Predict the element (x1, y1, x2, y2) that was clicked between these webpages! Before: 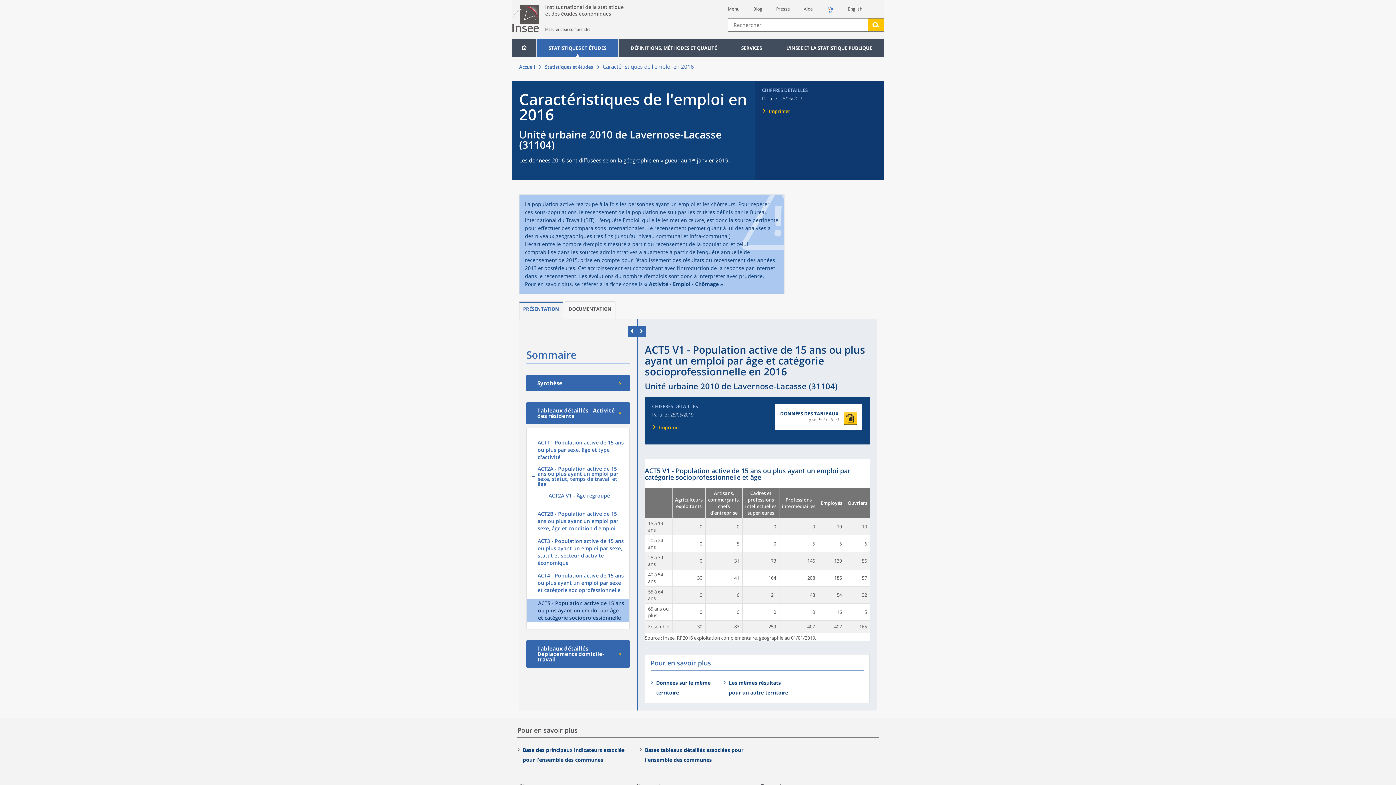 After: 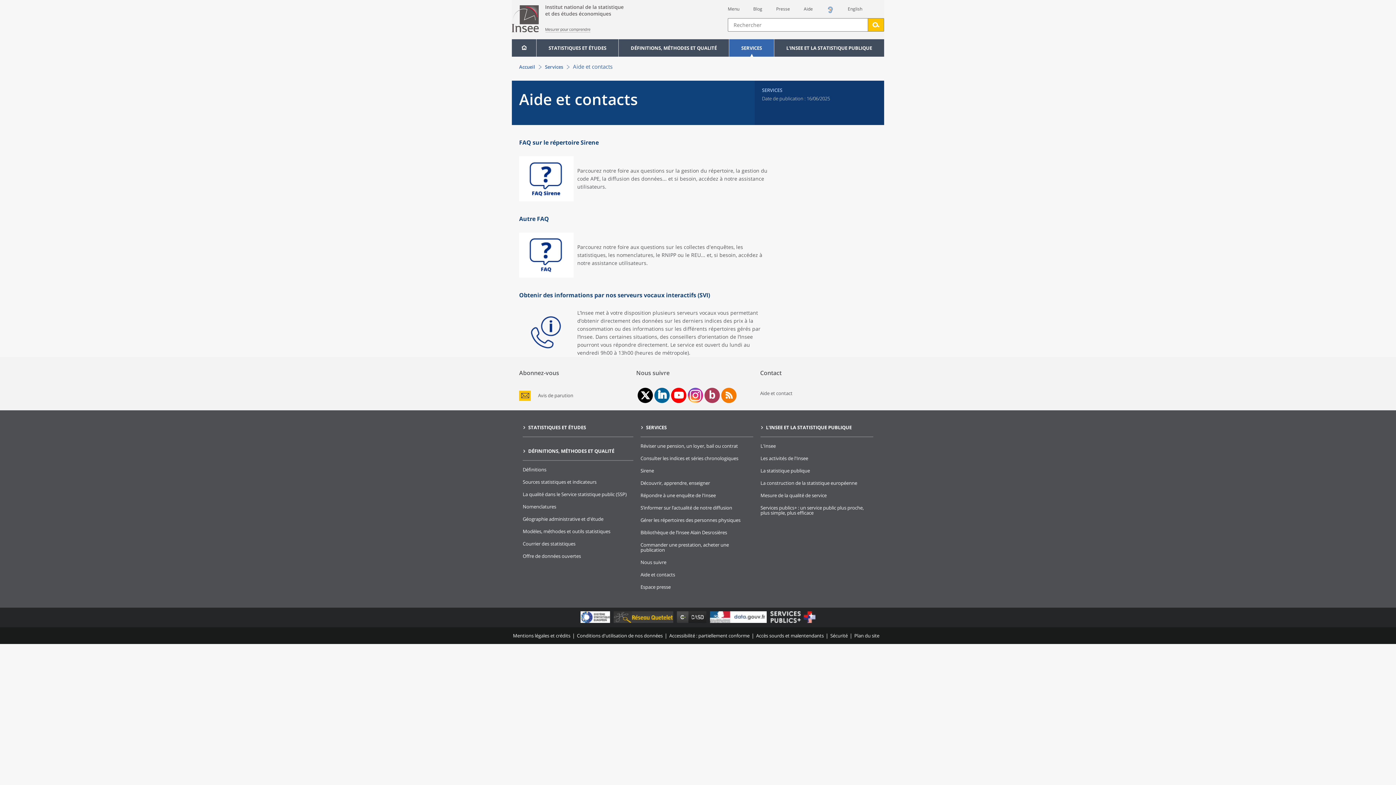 Action: bbox: (804, 5, 813, 12) label: Aide